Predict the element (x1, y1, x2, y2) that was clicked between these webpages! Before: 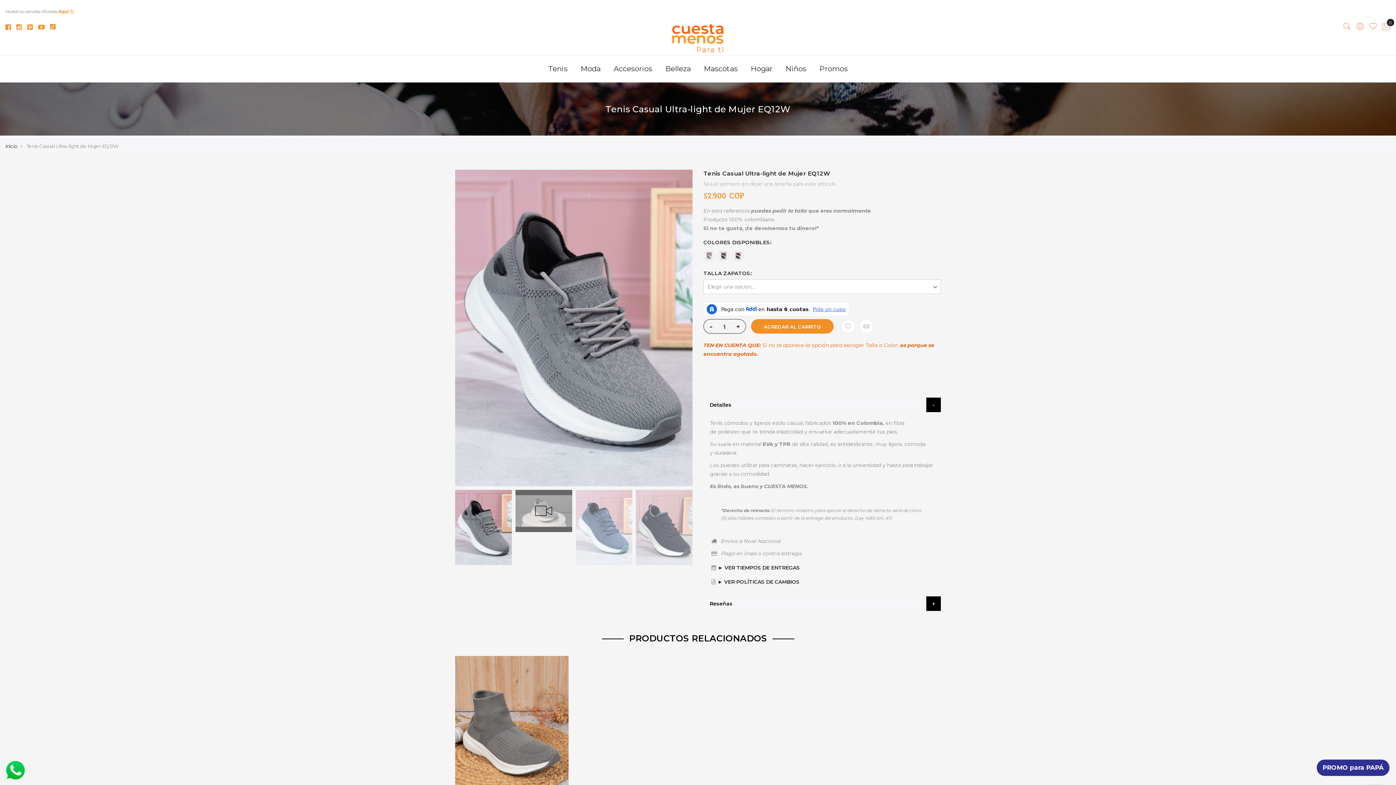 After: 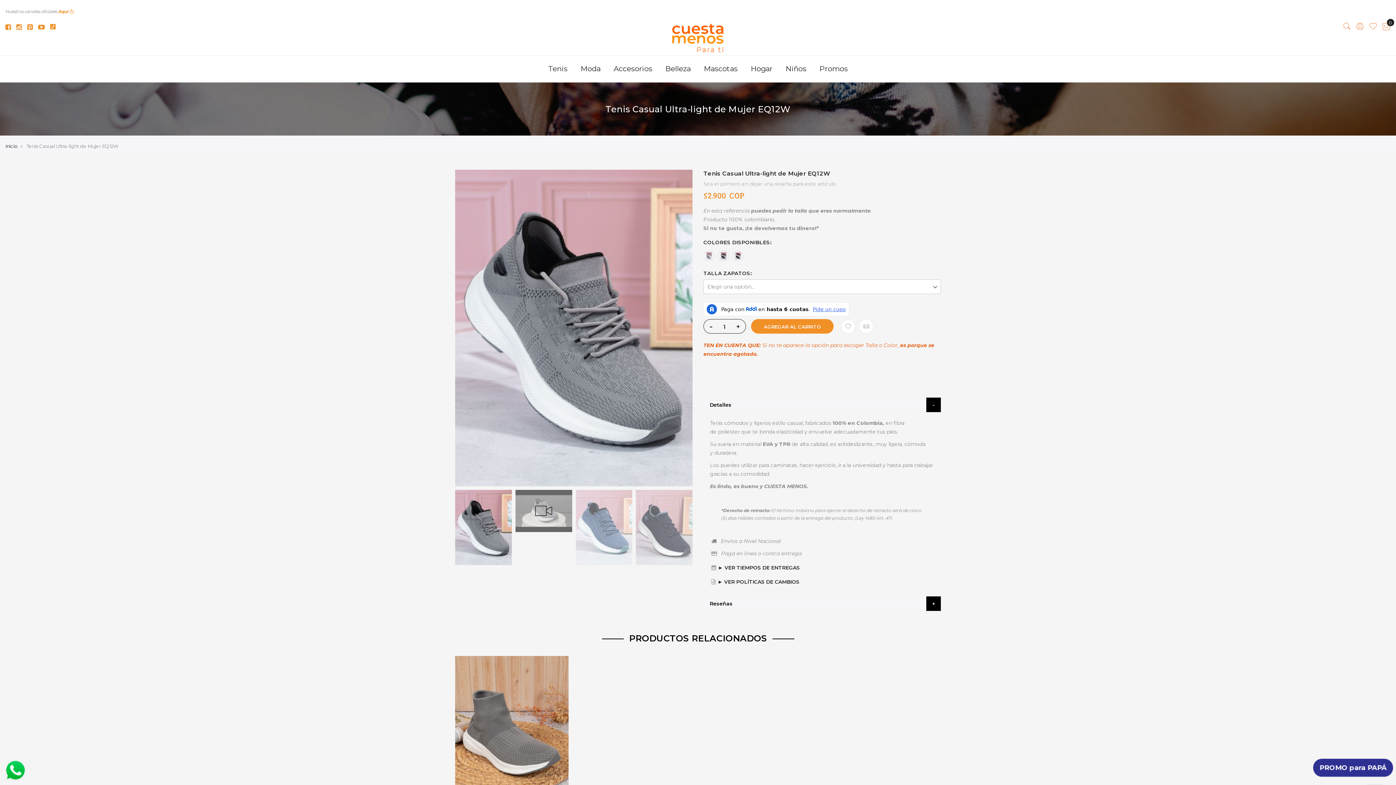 Action: bbox: (16, 23, 21, 30)